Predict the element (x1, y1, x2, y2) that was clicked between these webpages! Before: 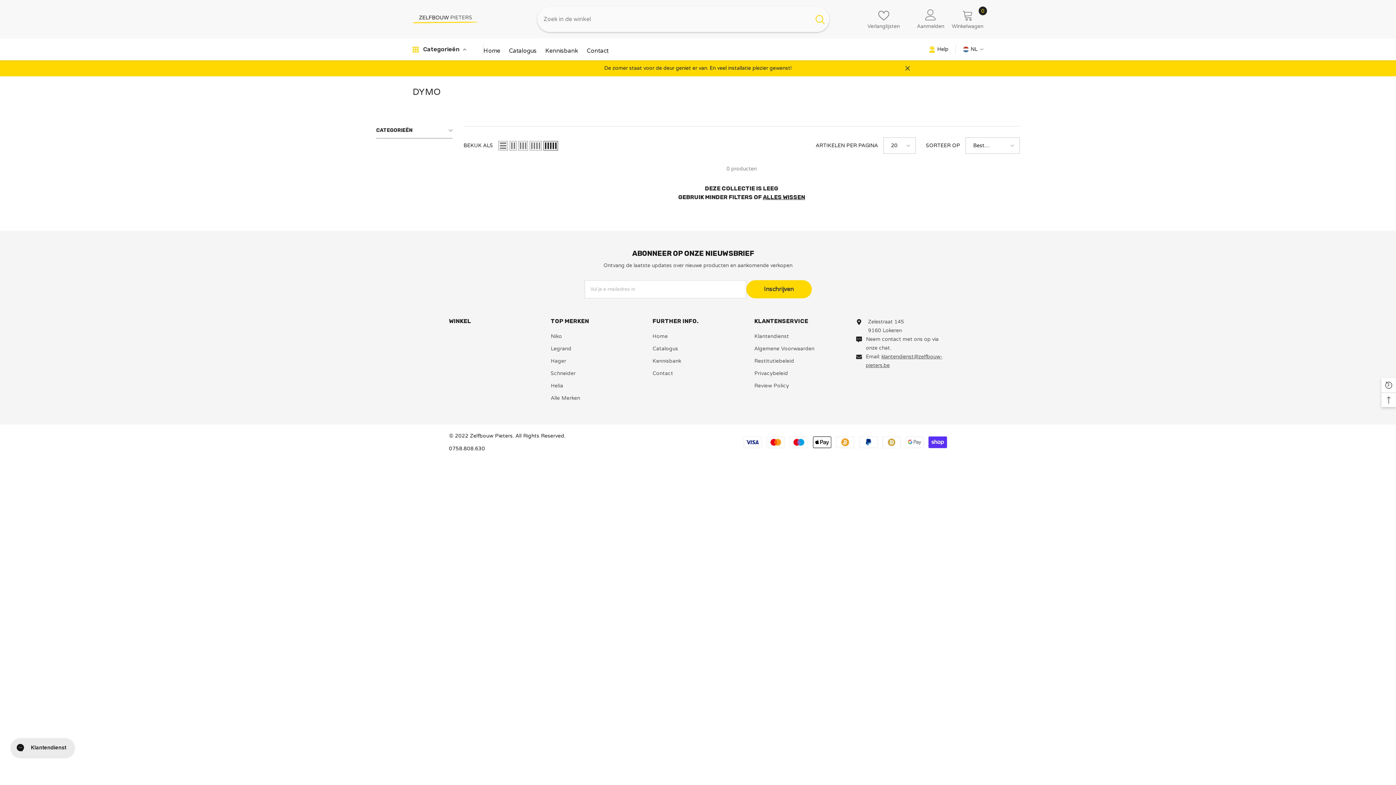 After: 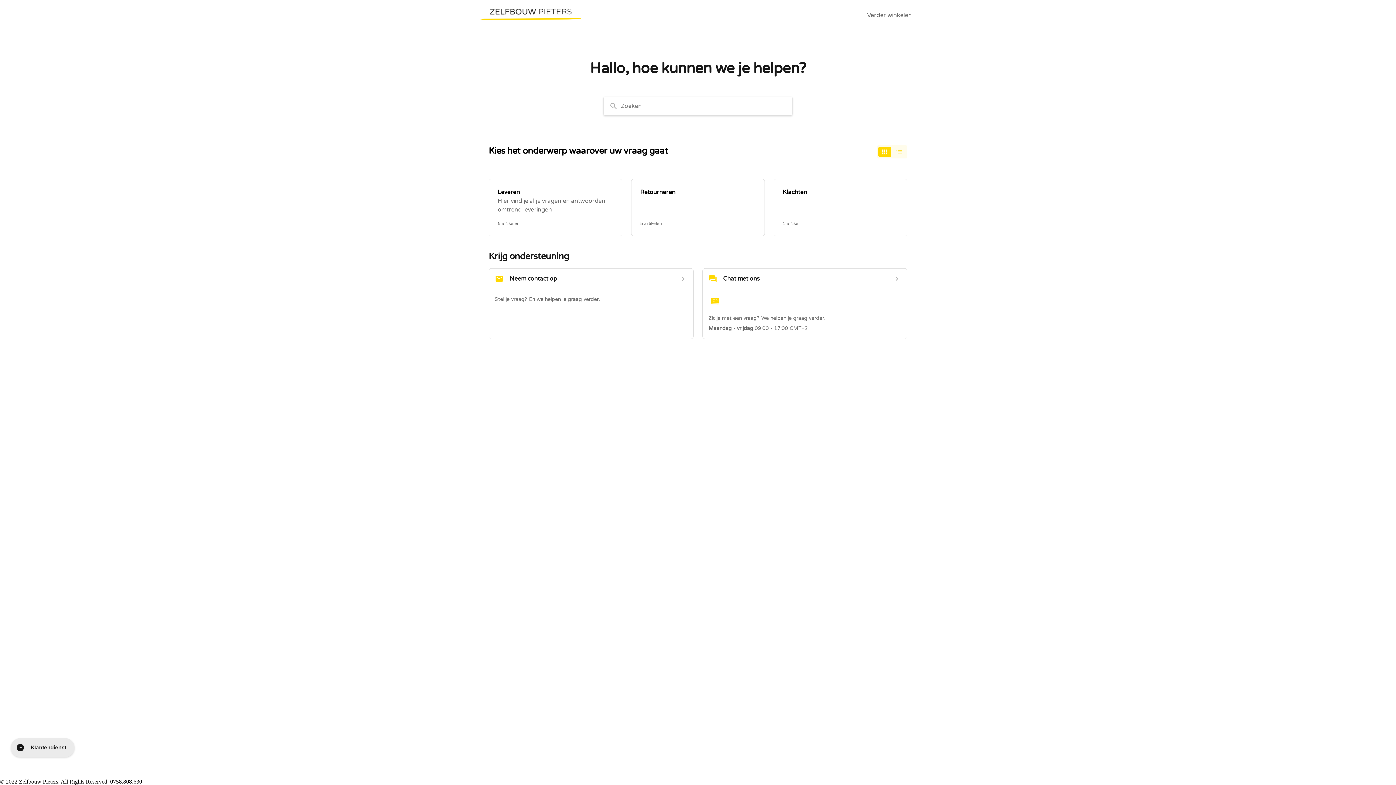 Action: label: Klantendienst bbox: (754, 330, 789, 342)